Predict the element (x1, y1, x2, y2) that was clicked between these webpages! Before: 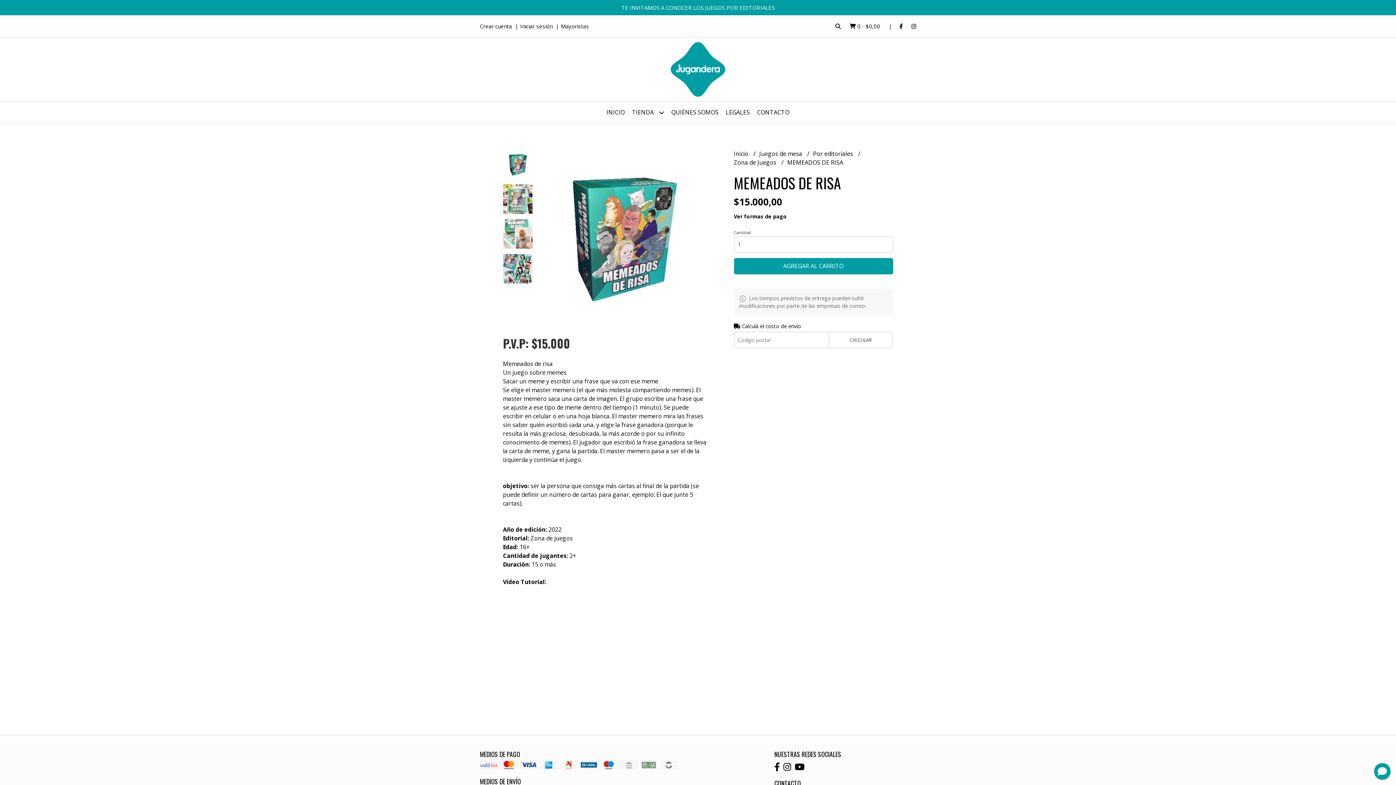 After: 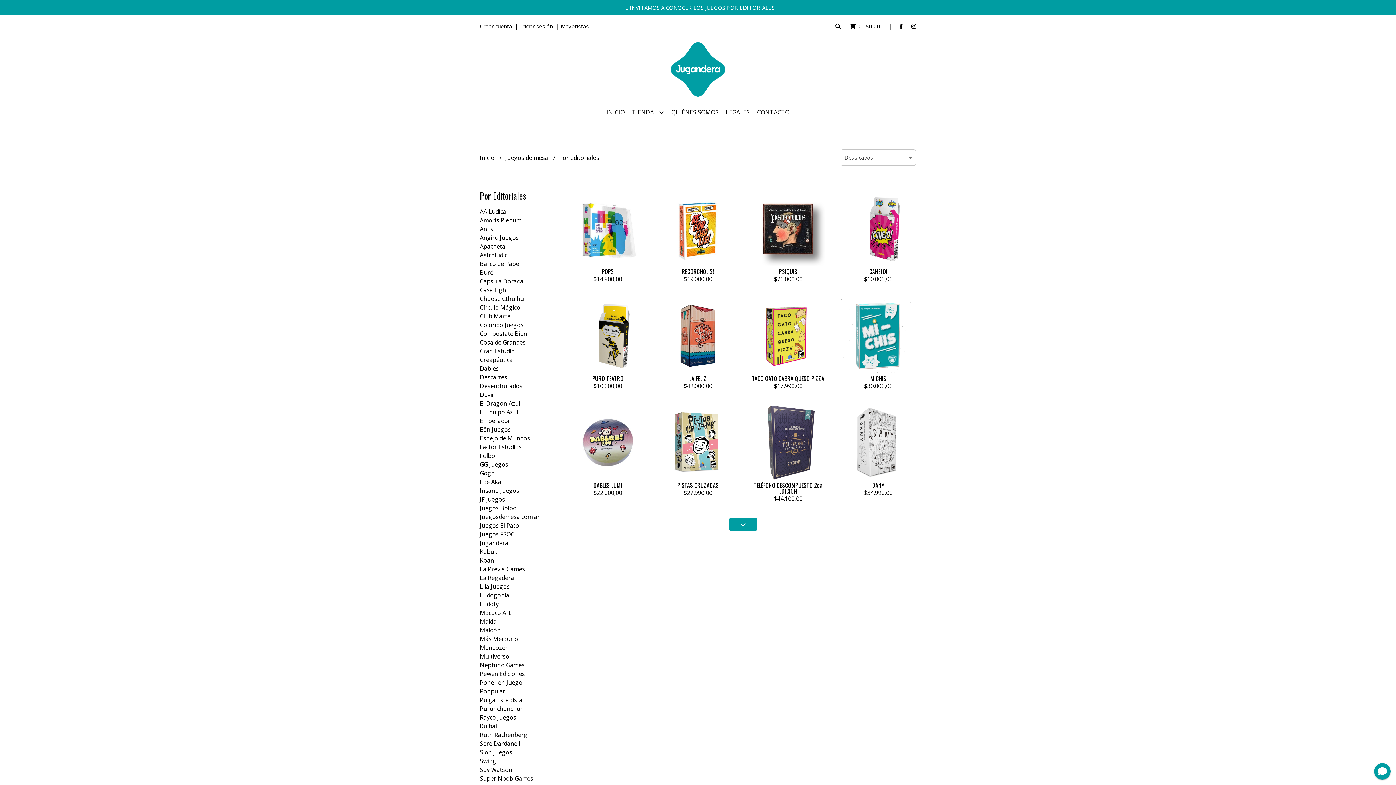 Action: bbox: (621, 4, 774, 11) label: TE INVITAMOS A CONOCER LOS JUEGOS POR EDITORIALES